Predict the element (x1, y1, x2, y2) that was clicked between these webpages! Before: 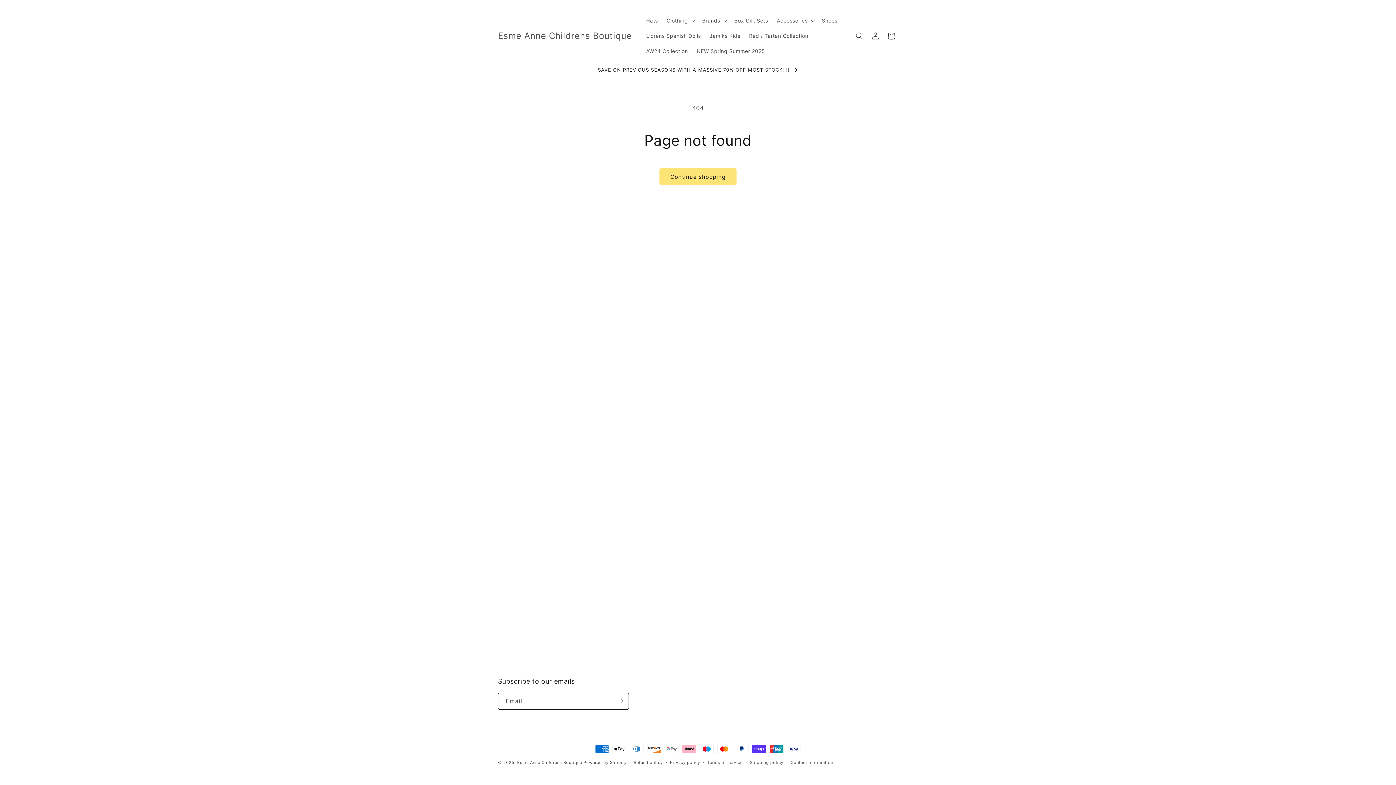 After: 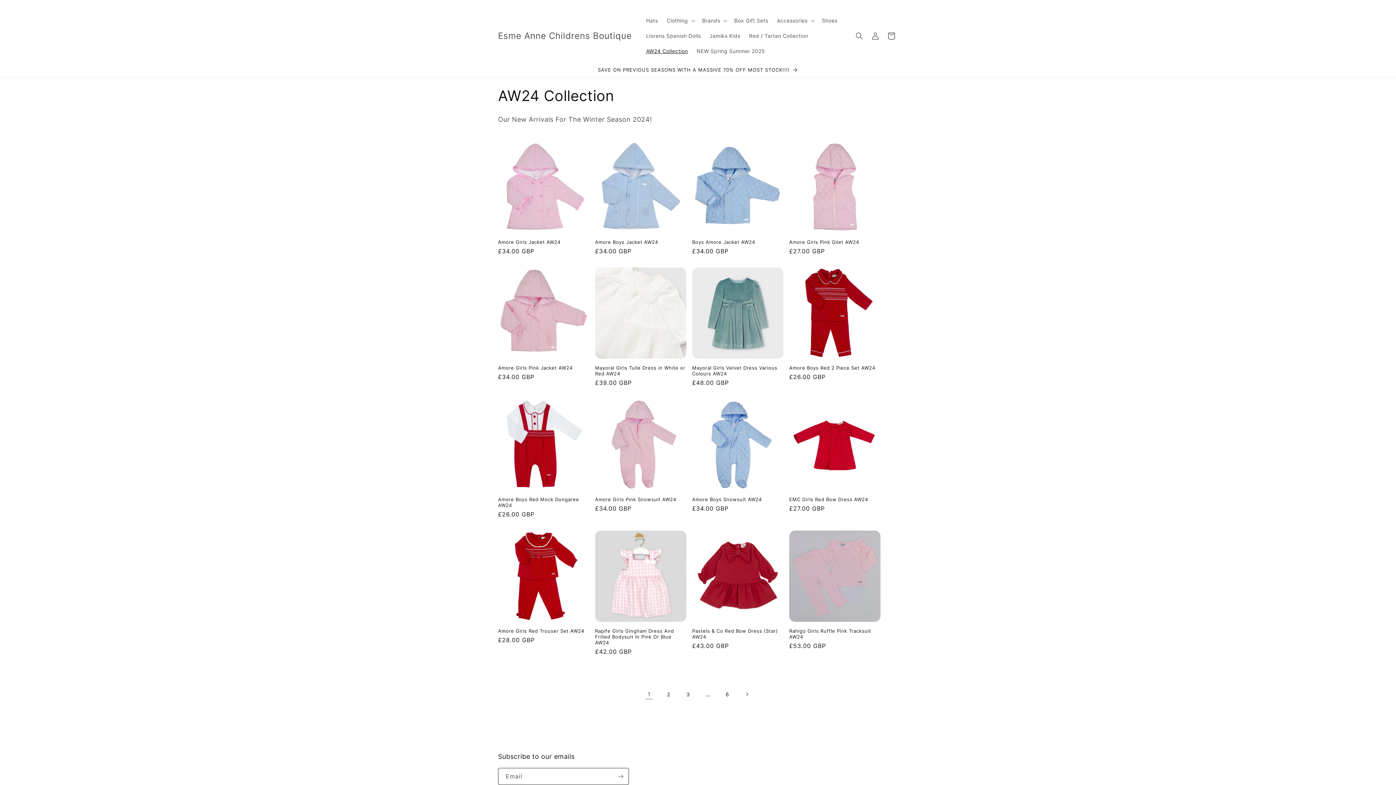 Action: bbox: (641, 43, 692, 58) label: AW24 Collection